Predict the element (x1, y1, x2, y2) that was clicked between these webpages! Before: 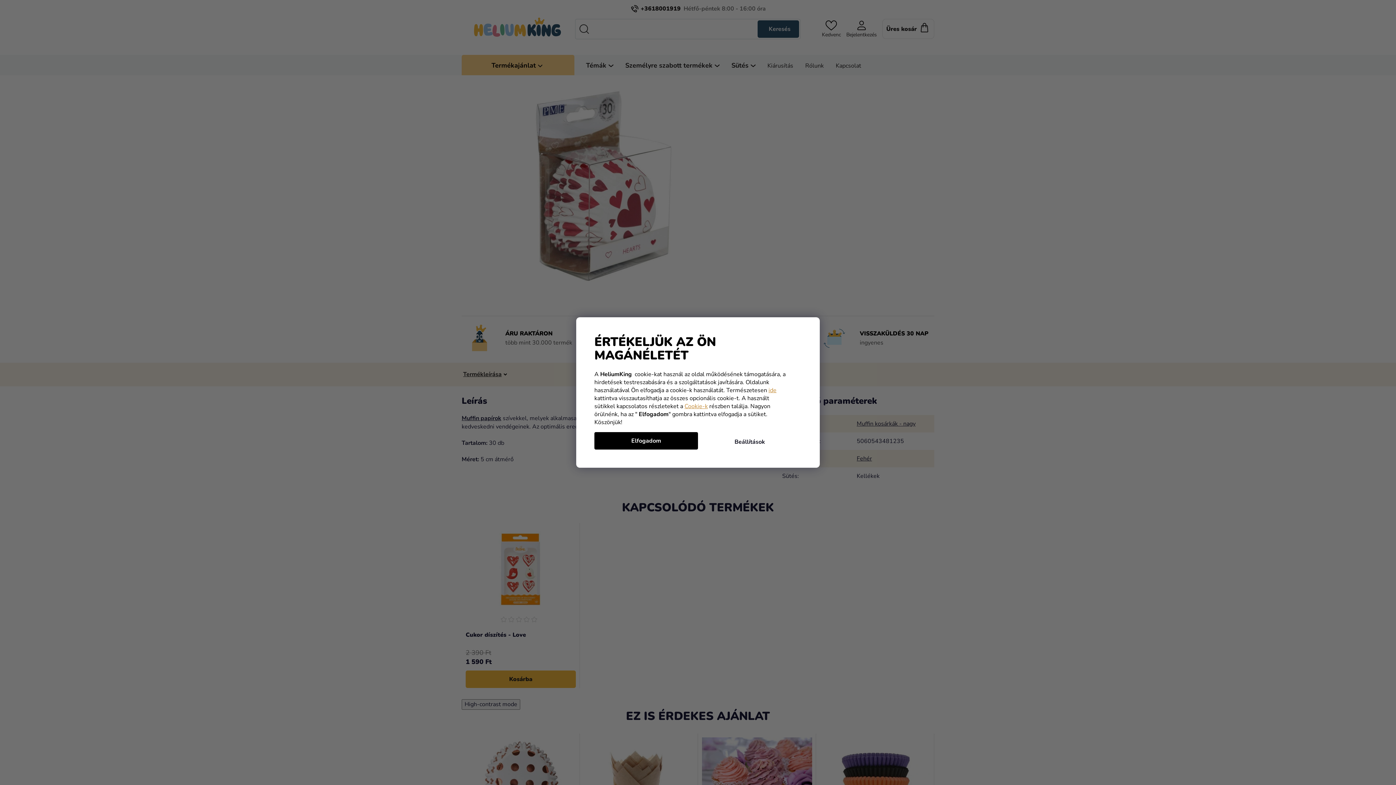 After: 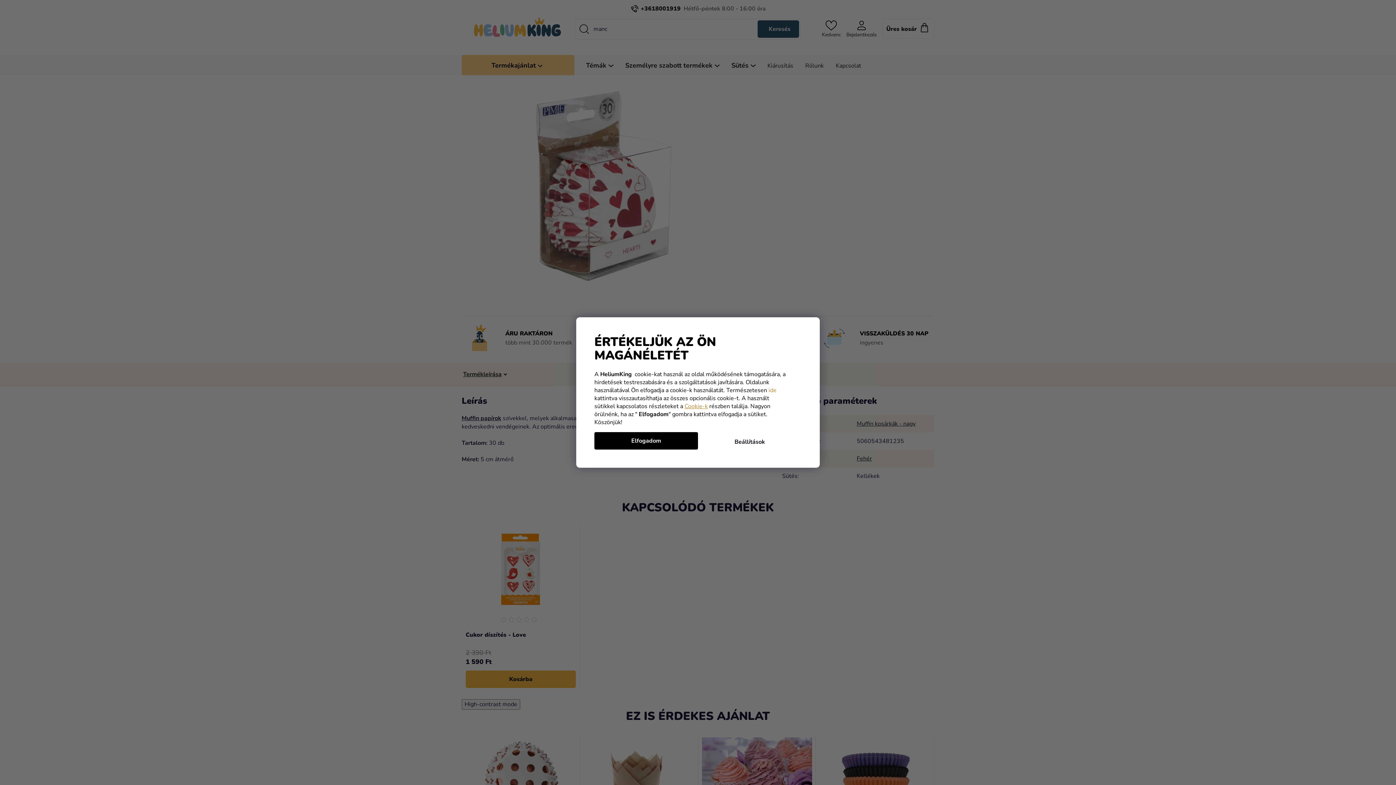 Action: label: ide bbox: (768, 386, 776, 394)